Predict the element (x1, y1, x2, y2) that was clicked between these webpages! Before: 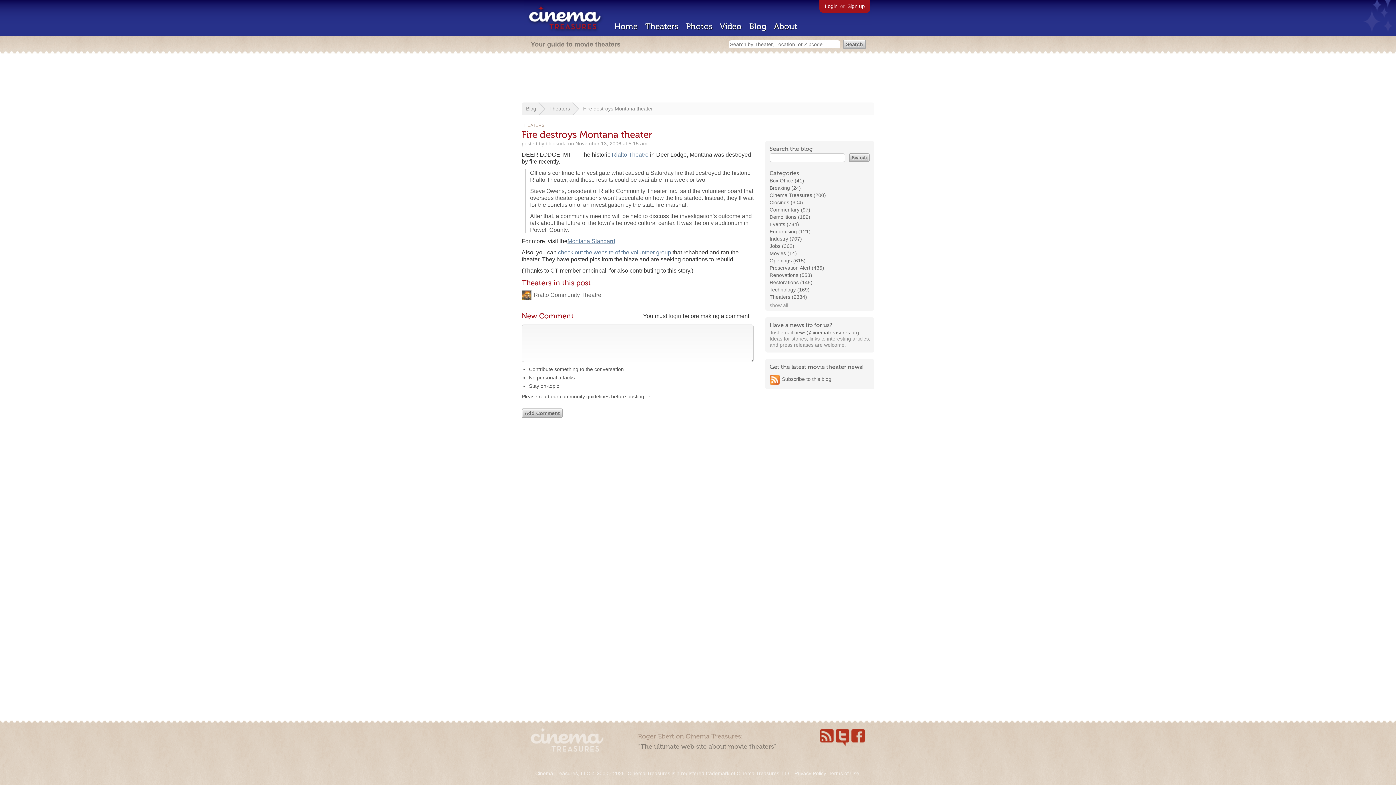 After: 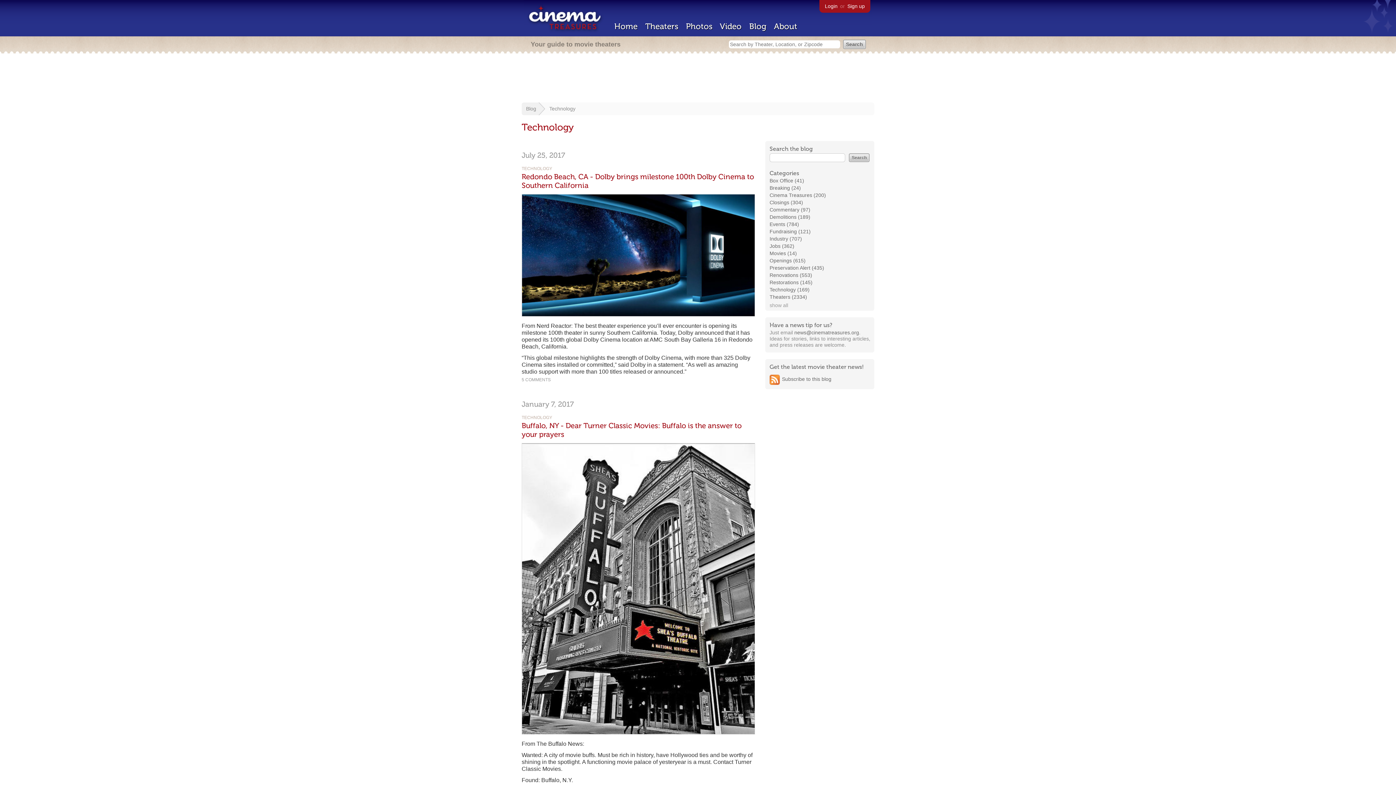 Action: bbox: (769, 286, 809, 292) label: Technology (169)